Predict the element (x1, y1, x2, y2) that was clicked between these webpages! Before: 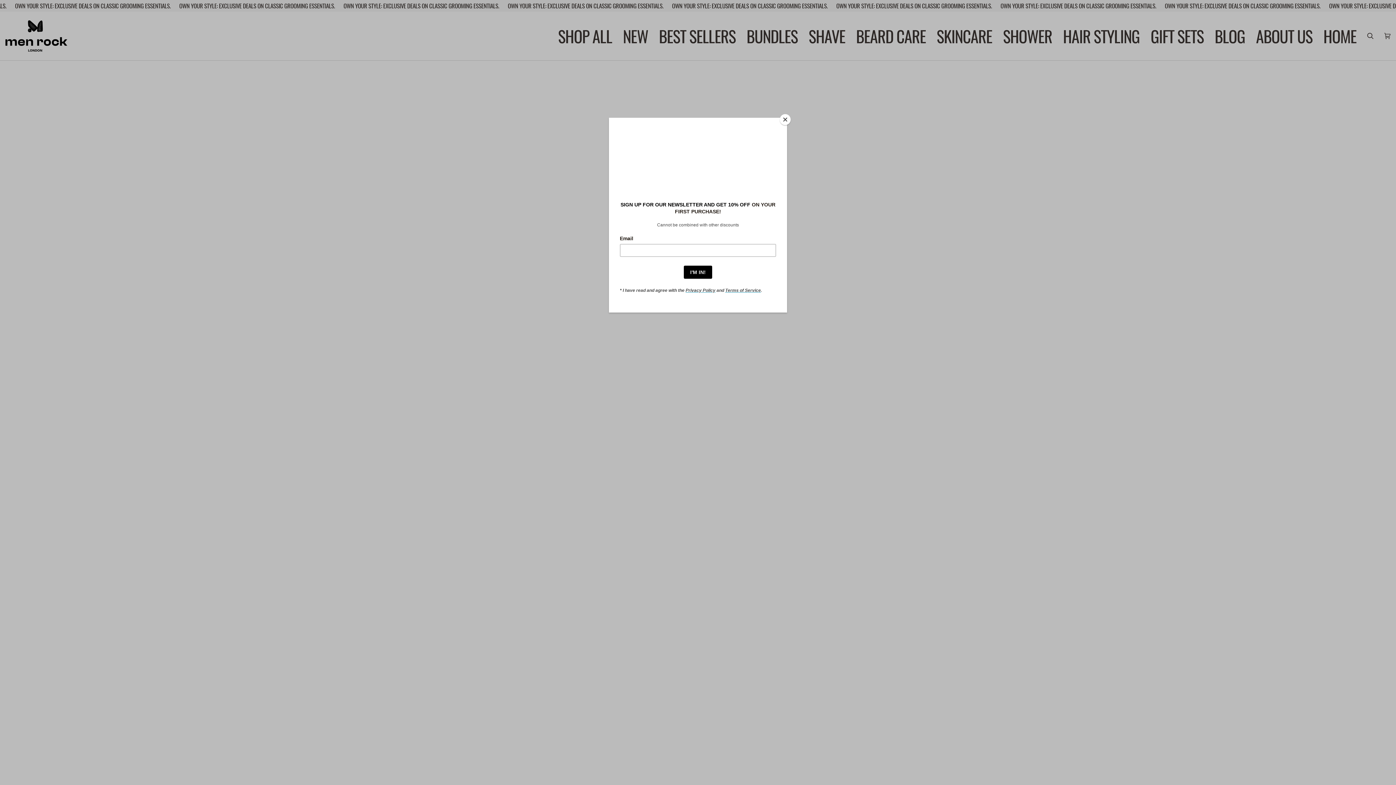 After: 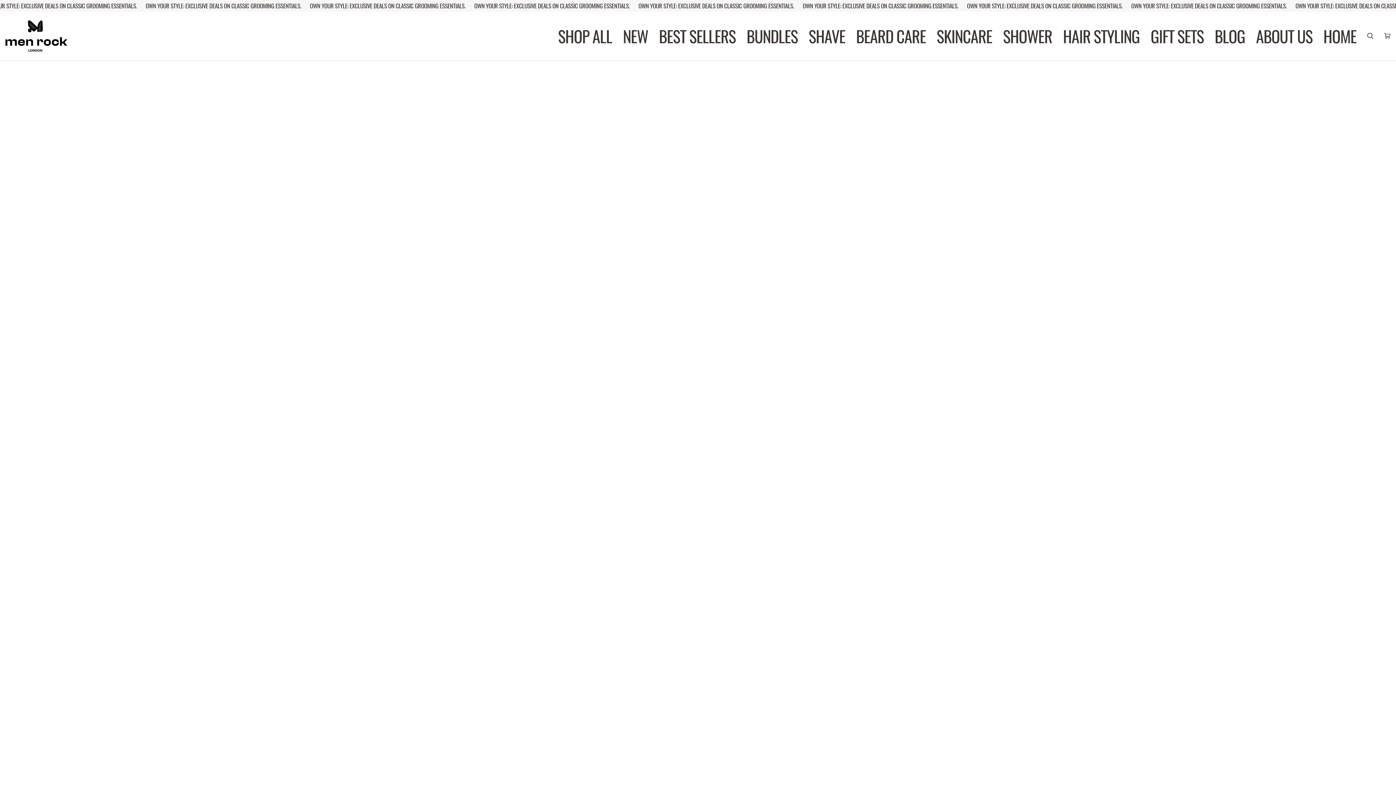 Action: label: Close bbox: (780, 114, 790, 125)